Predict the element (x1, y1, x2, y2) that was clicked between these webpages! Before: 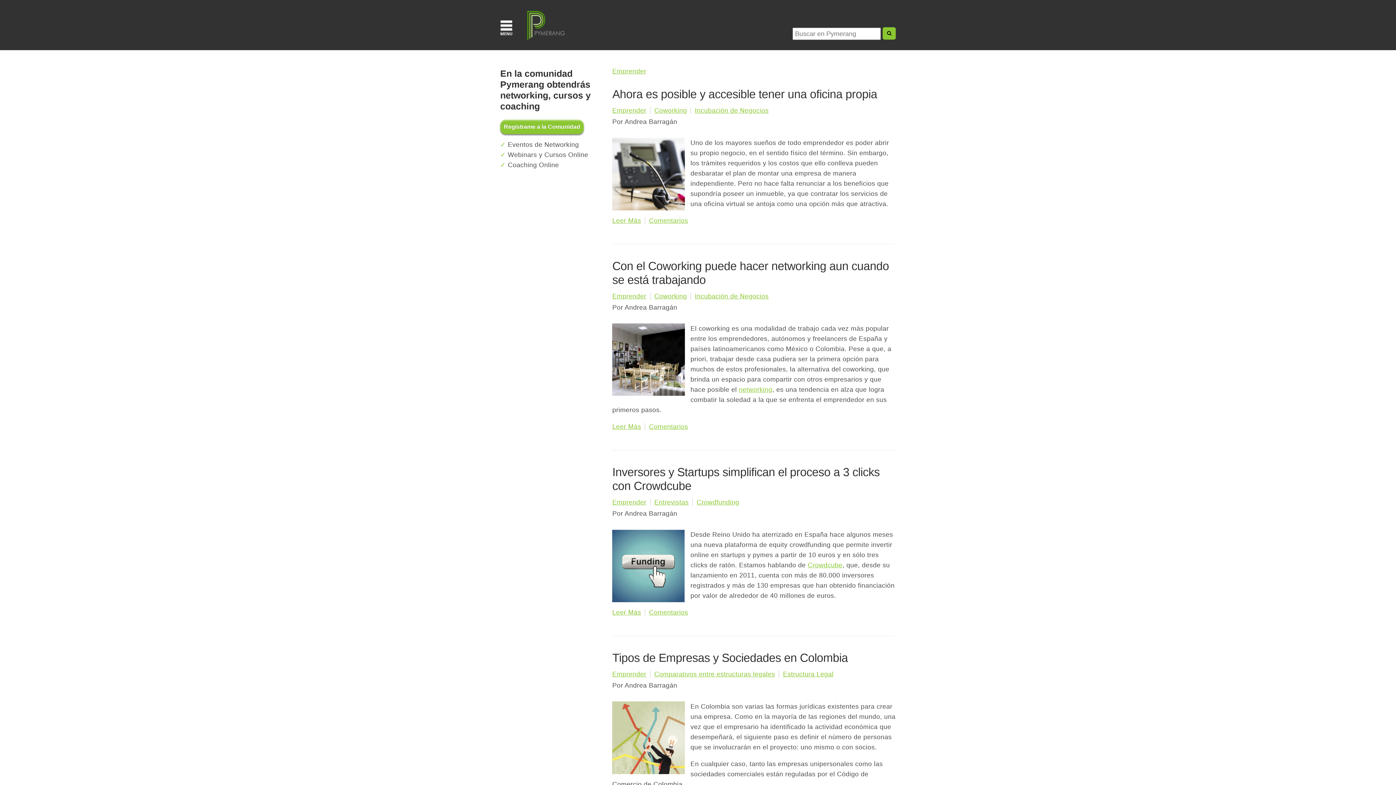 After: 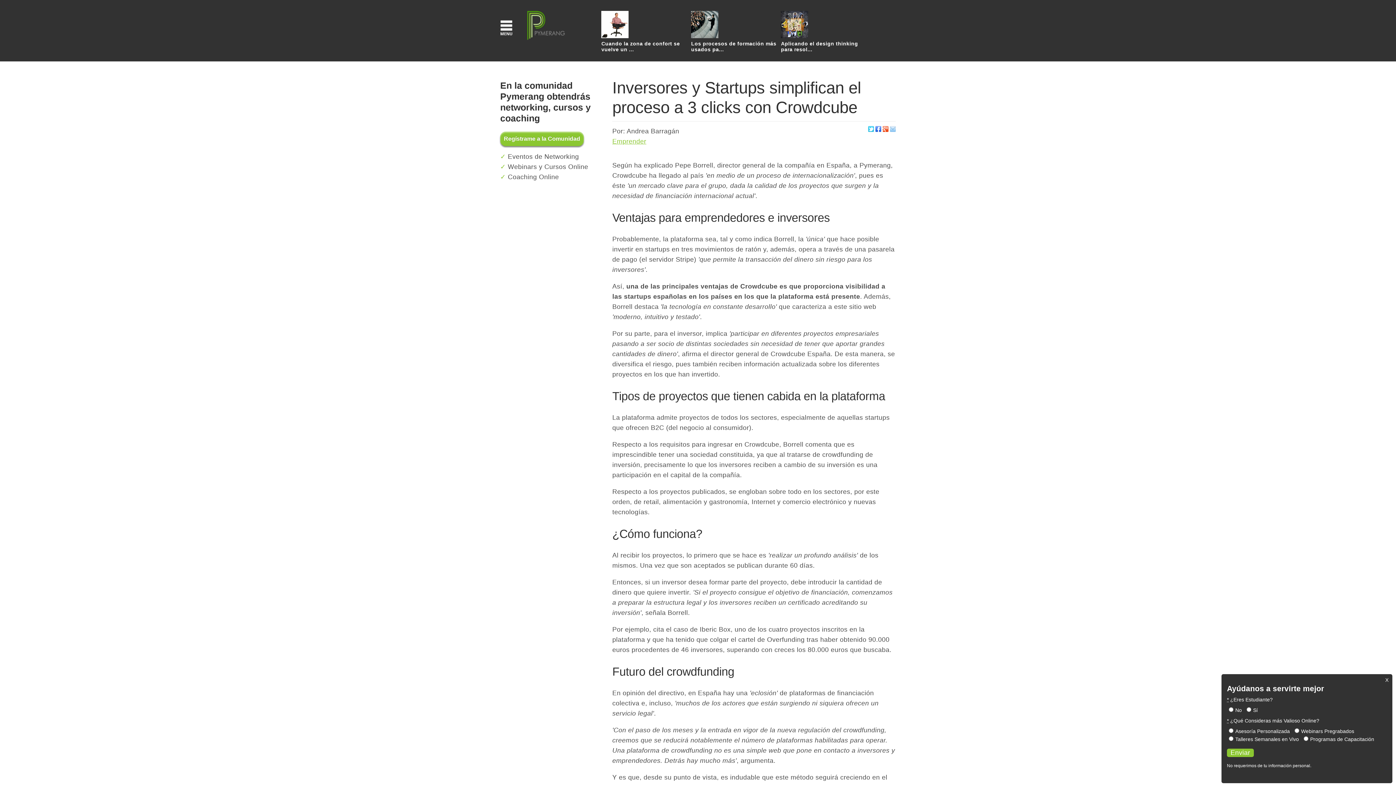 Action: label: Comentarios bbox: (649, 609, 688, 616)